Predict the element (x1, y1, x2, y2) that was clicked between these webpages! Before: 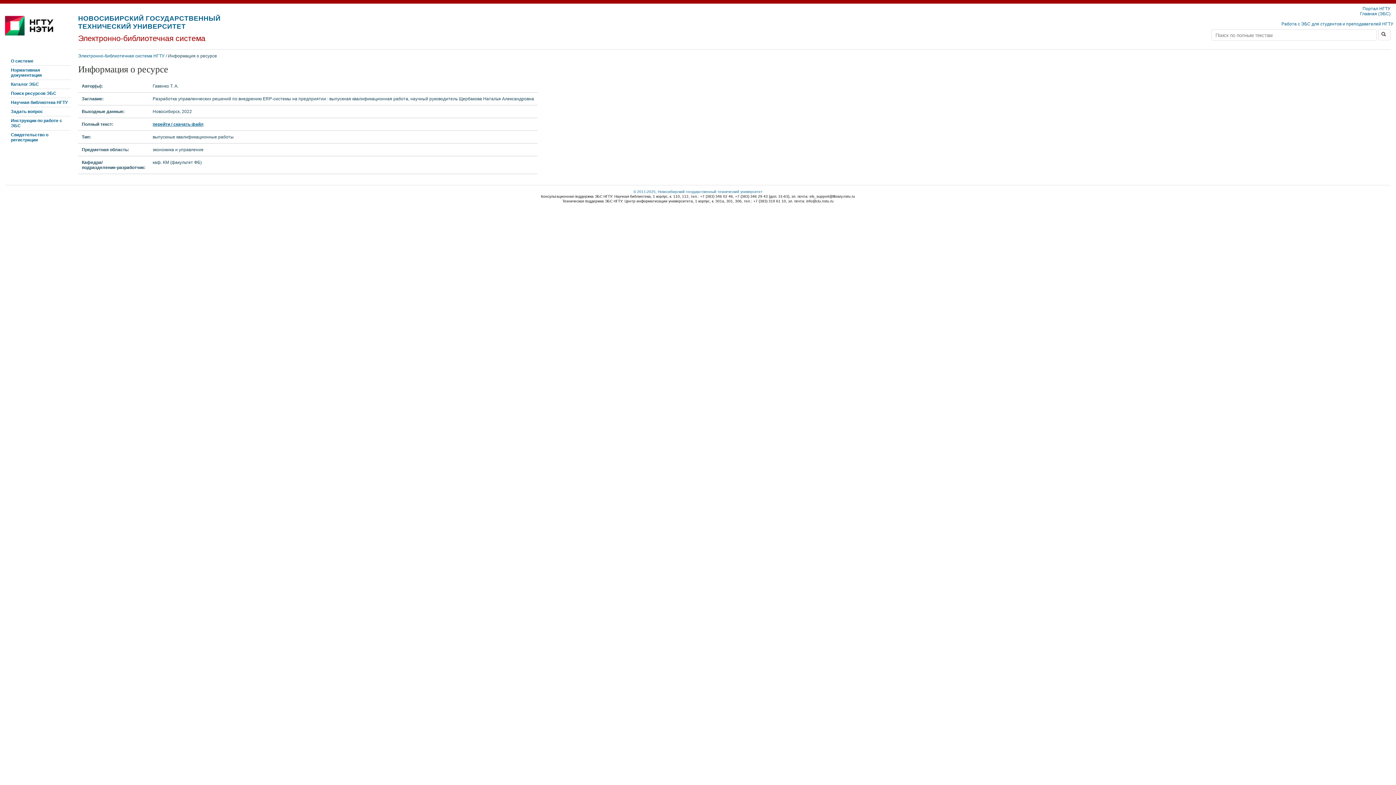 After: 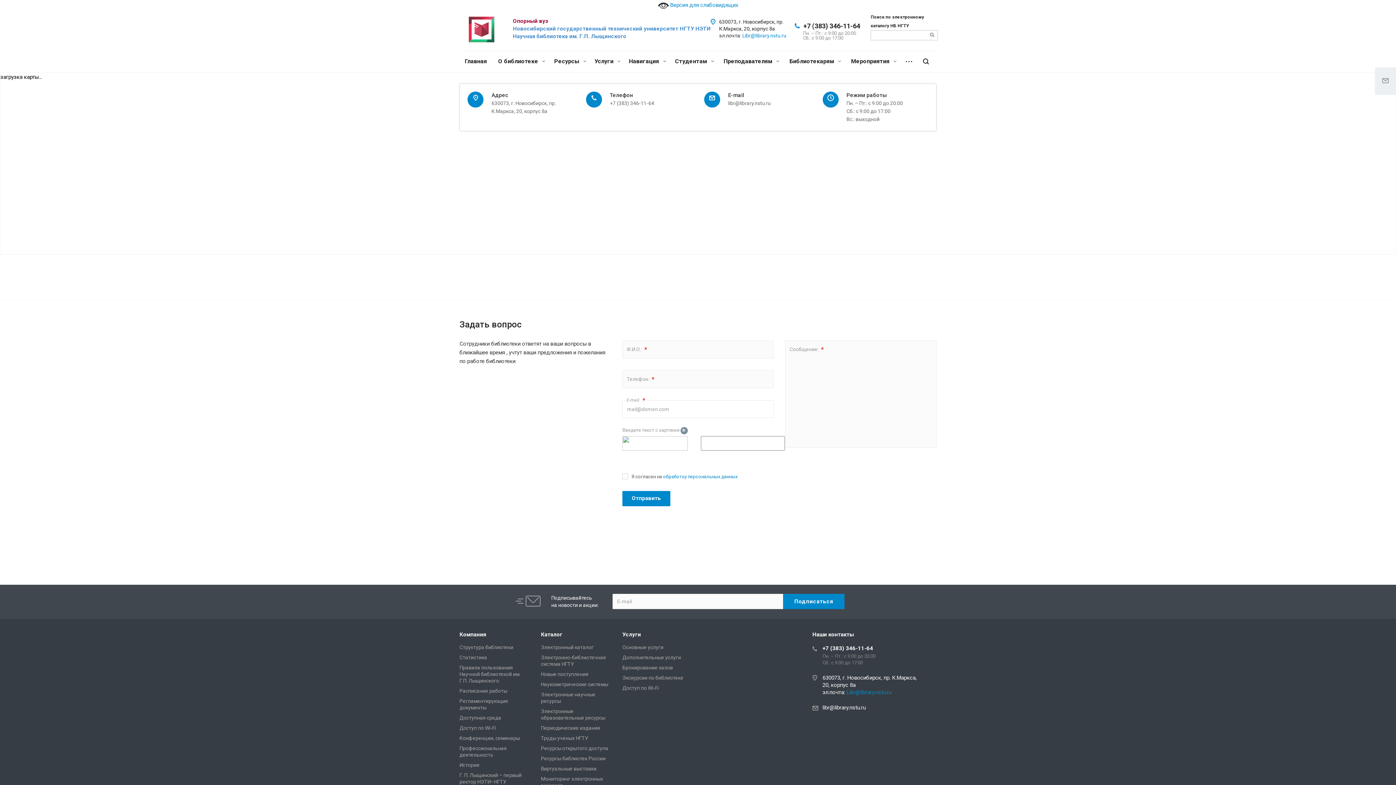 Action: bbox: (5, 106, 70, 116) label: Задать вопрос